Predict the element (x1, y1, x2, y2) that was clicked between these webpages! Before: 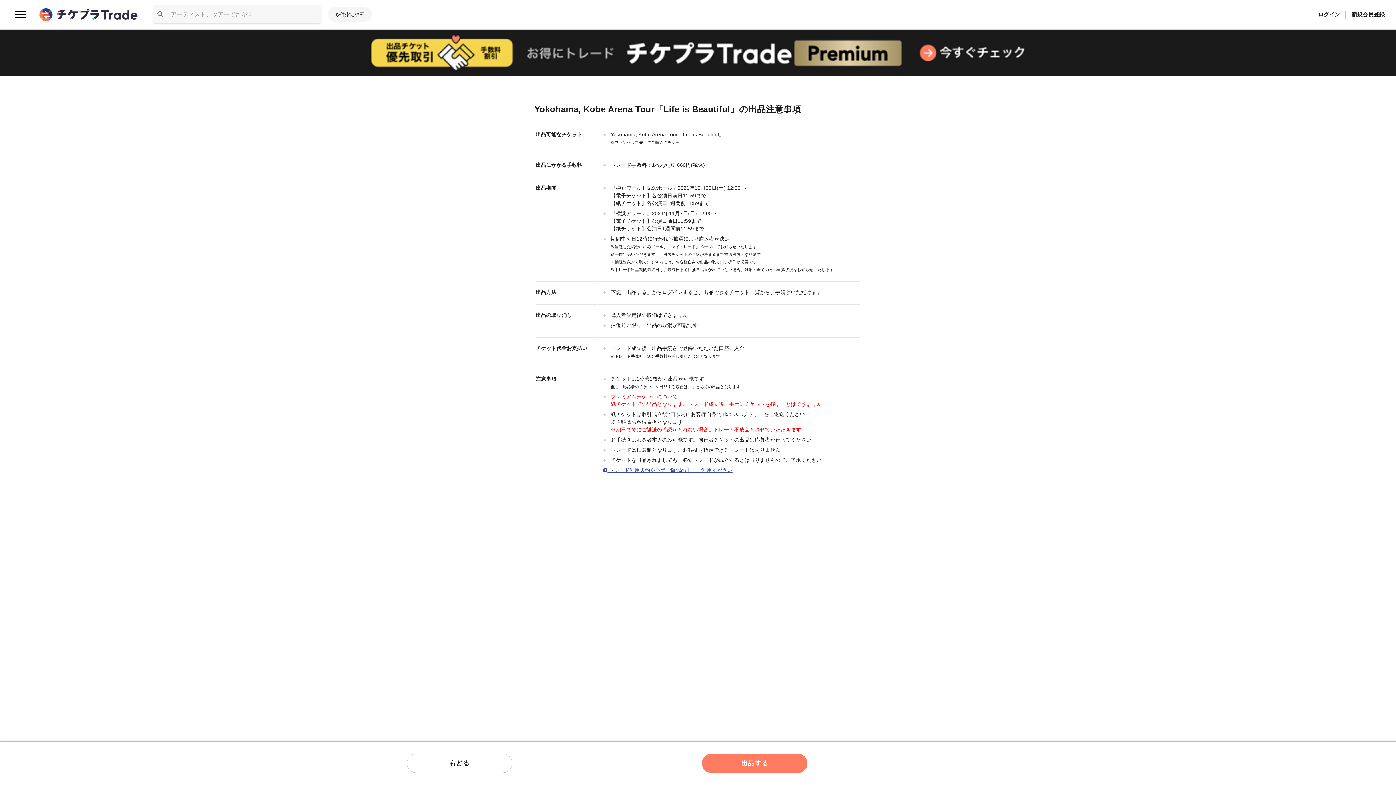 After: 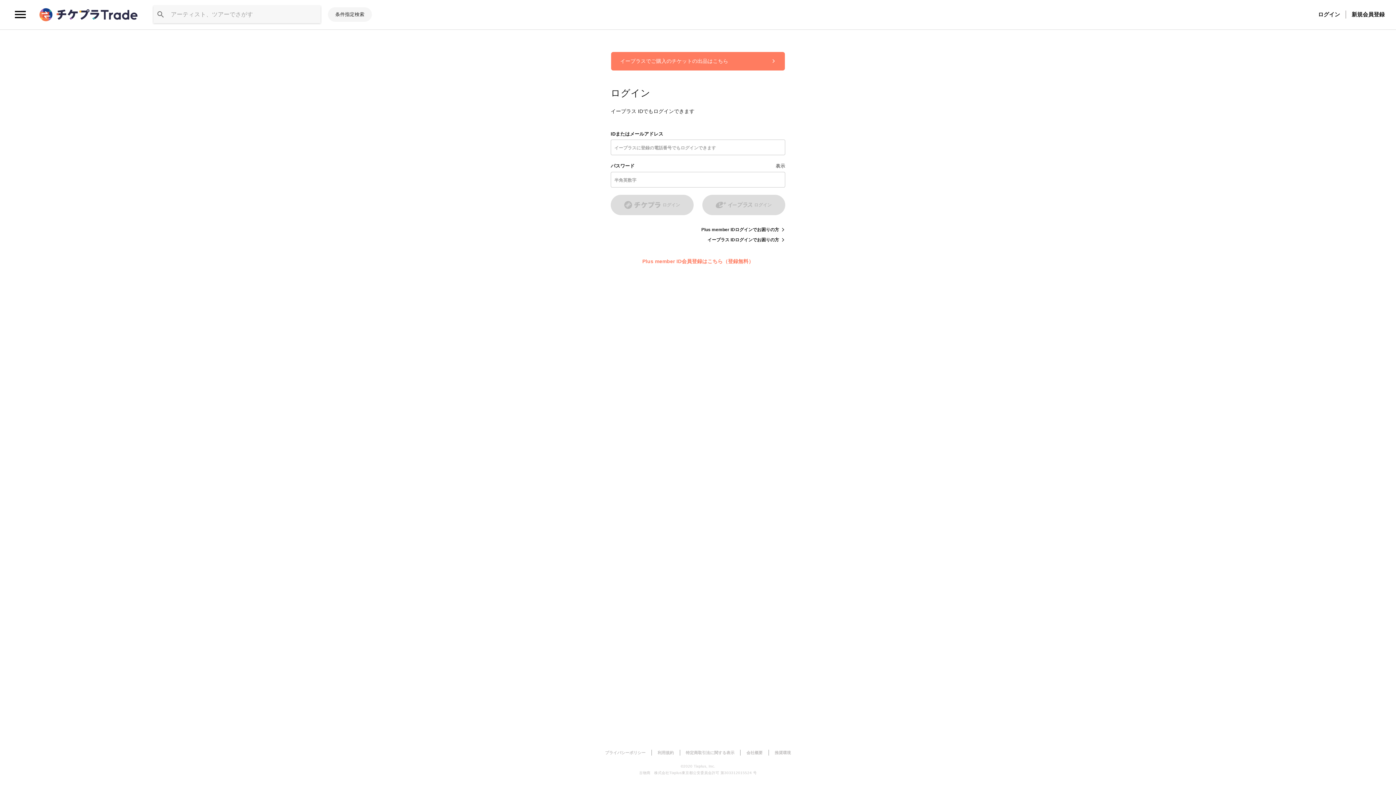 Action: label: ログイン bbox: (1312, 10, 1345, 18)